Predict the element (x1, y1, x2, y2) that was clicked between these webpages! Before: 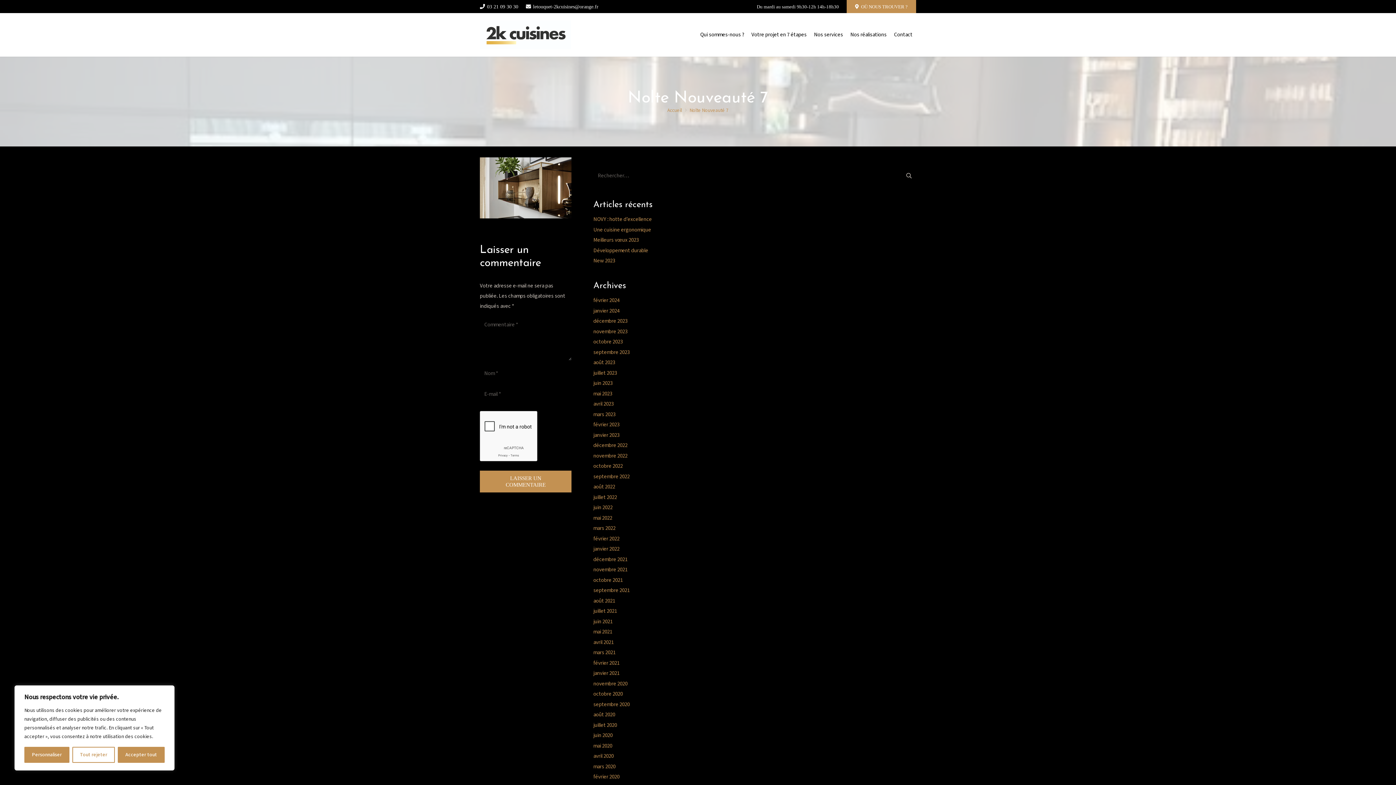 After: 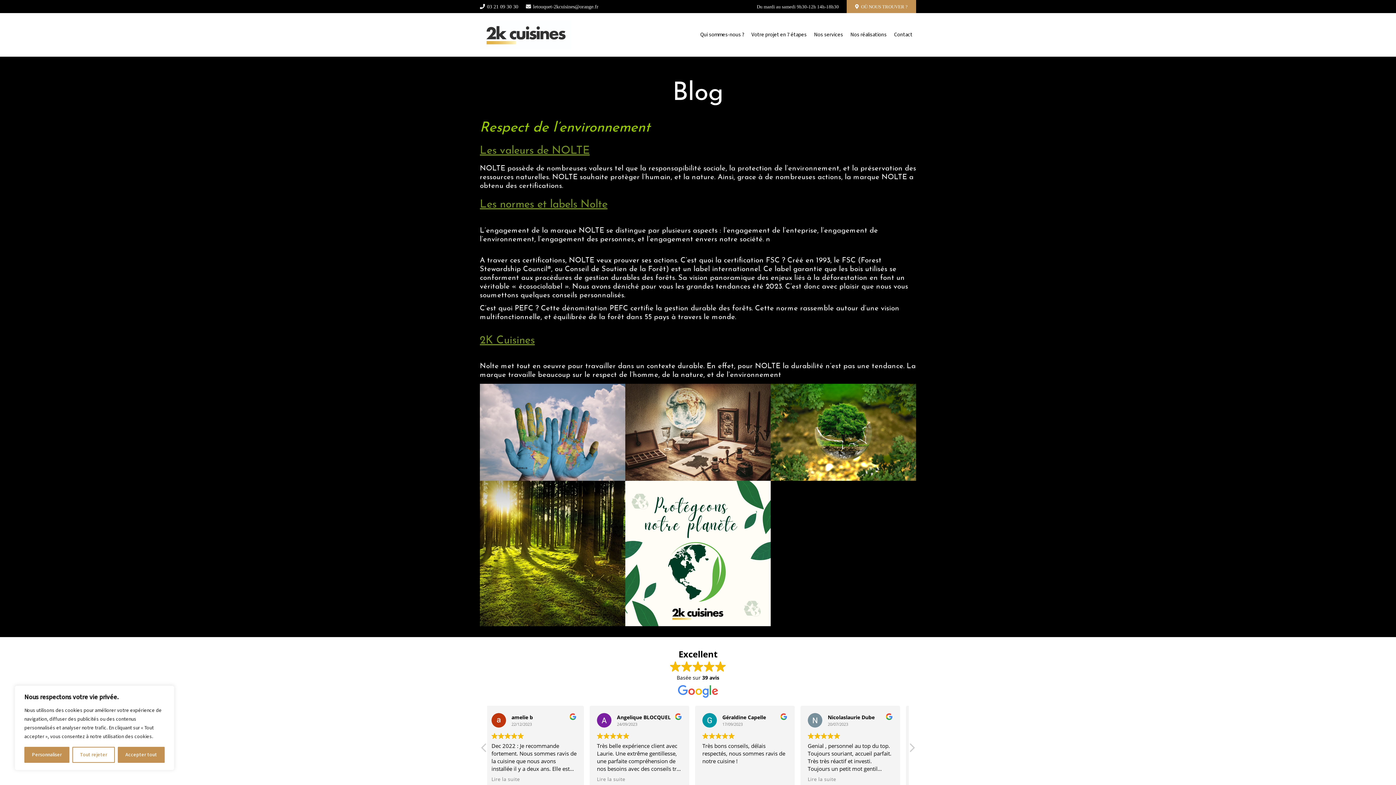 Action: bbox: (593, 247, 648, 254) label: Développement durable